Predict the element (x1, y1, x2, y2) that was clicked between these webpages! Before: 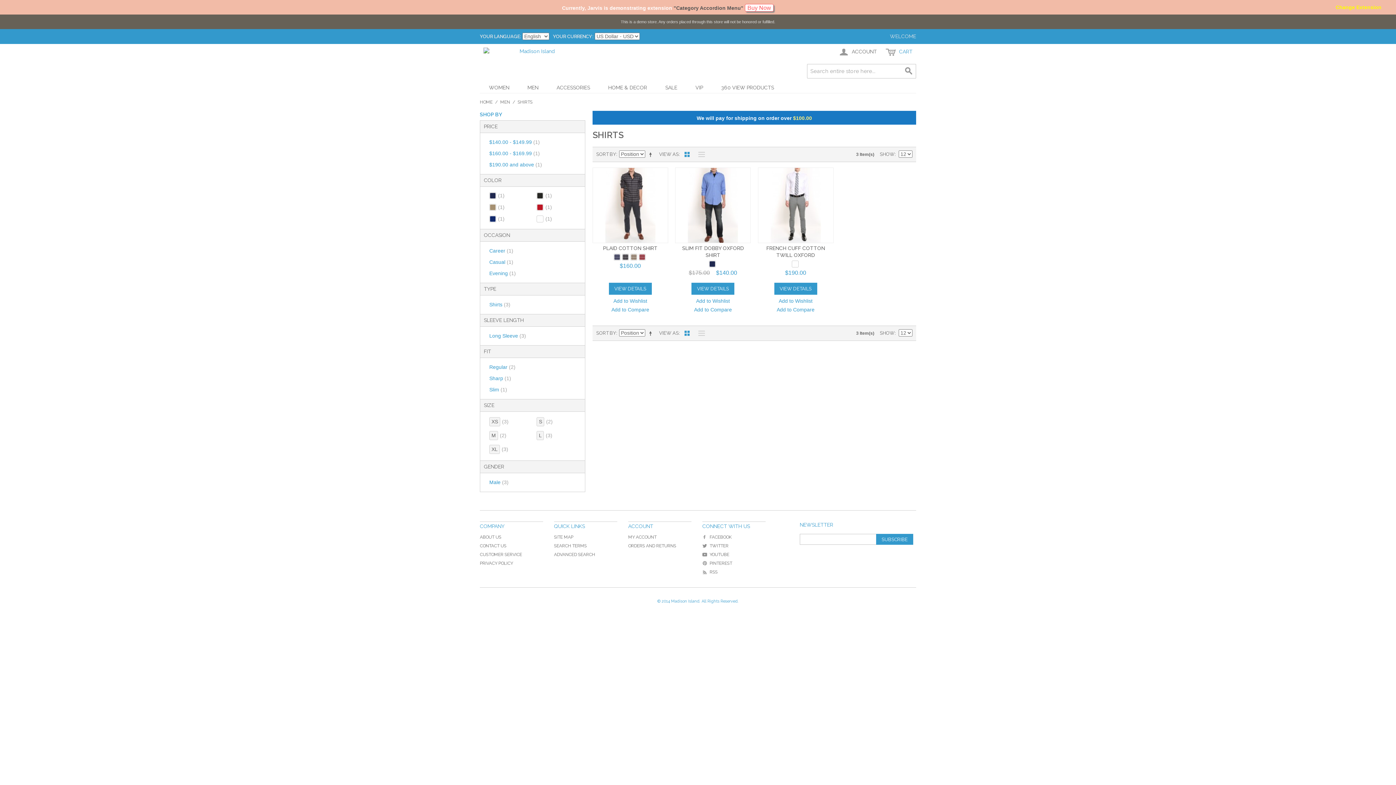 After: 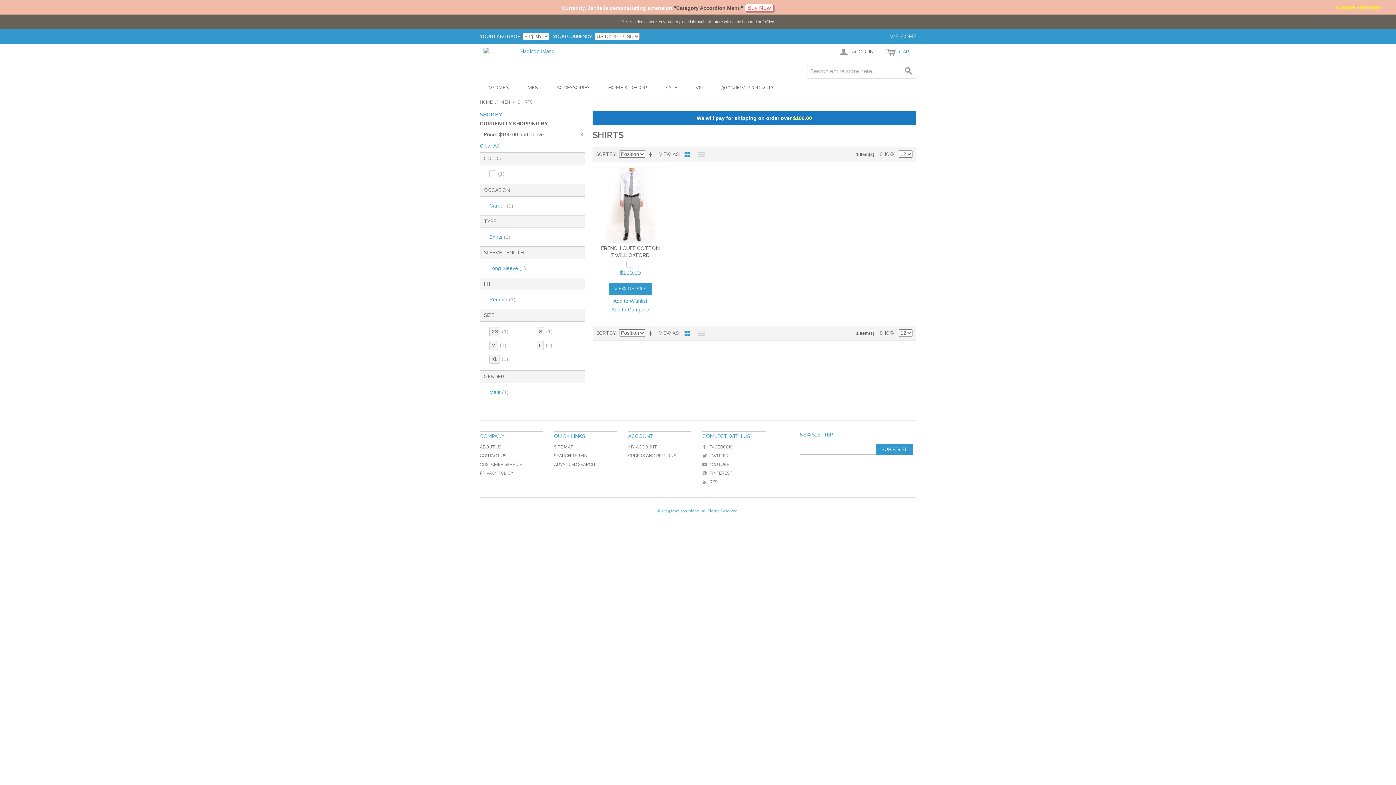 Action: label: $190.00 and above (1) bbox: (484, 159, 581, 170)